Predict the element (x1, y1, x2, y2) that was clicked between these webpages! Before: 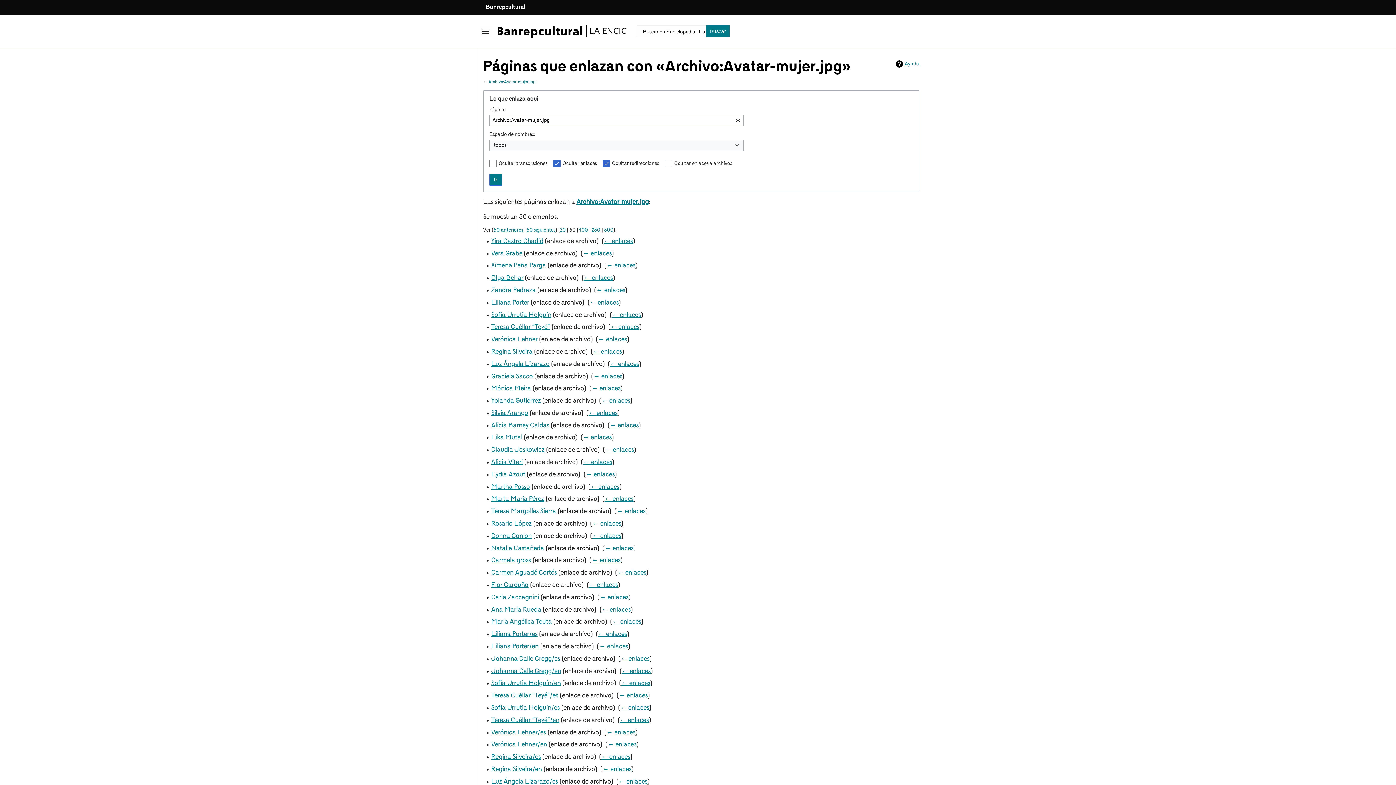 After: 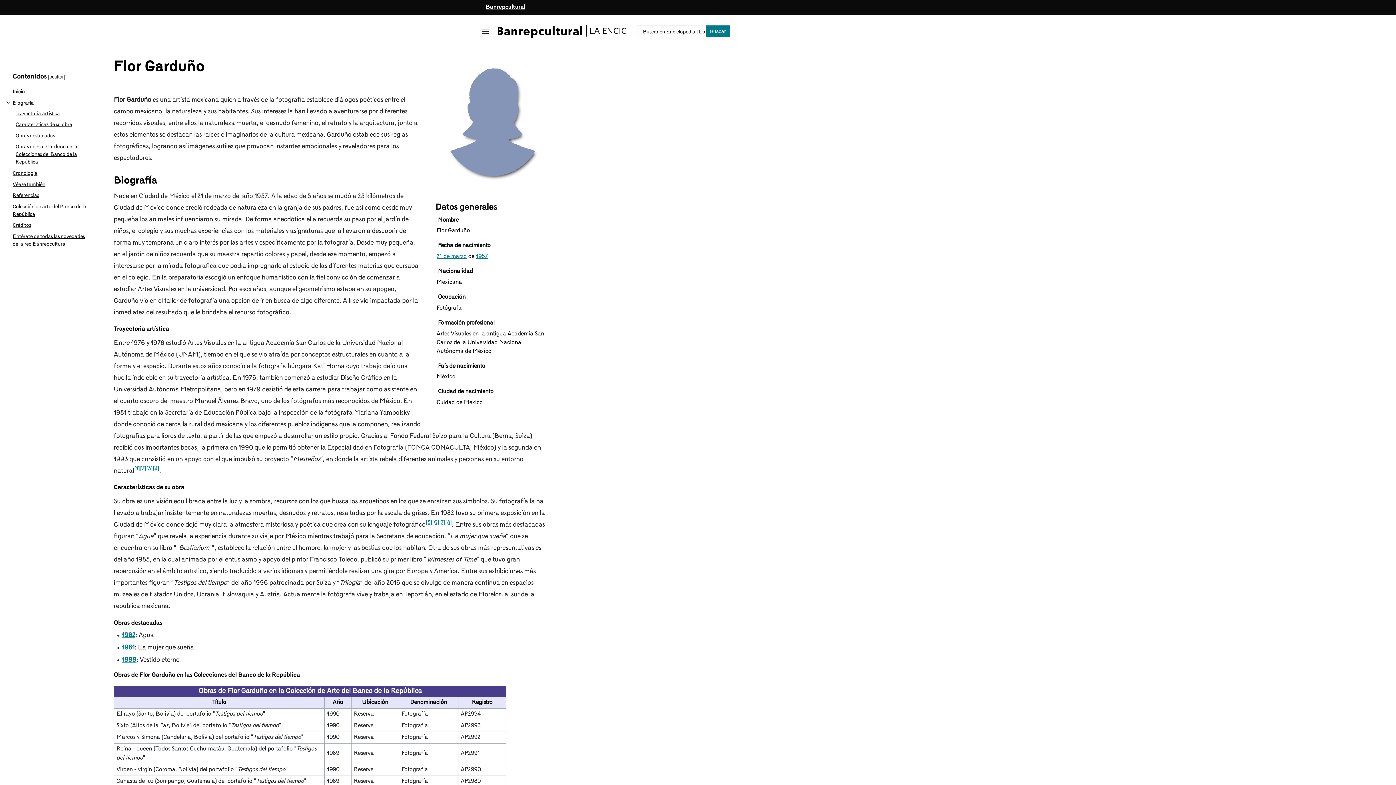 Action: bbox: (491, 582, 528, 588) label: Flor Garduño